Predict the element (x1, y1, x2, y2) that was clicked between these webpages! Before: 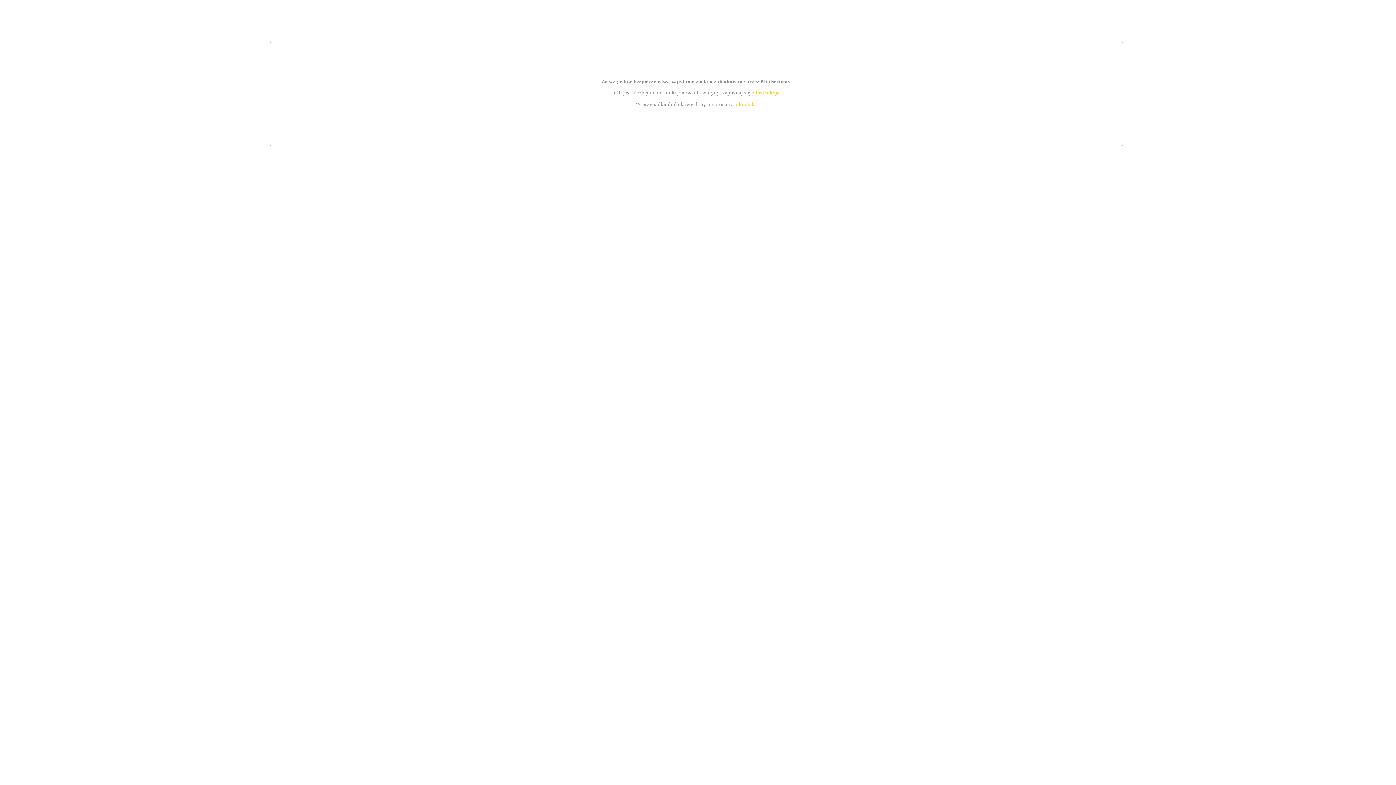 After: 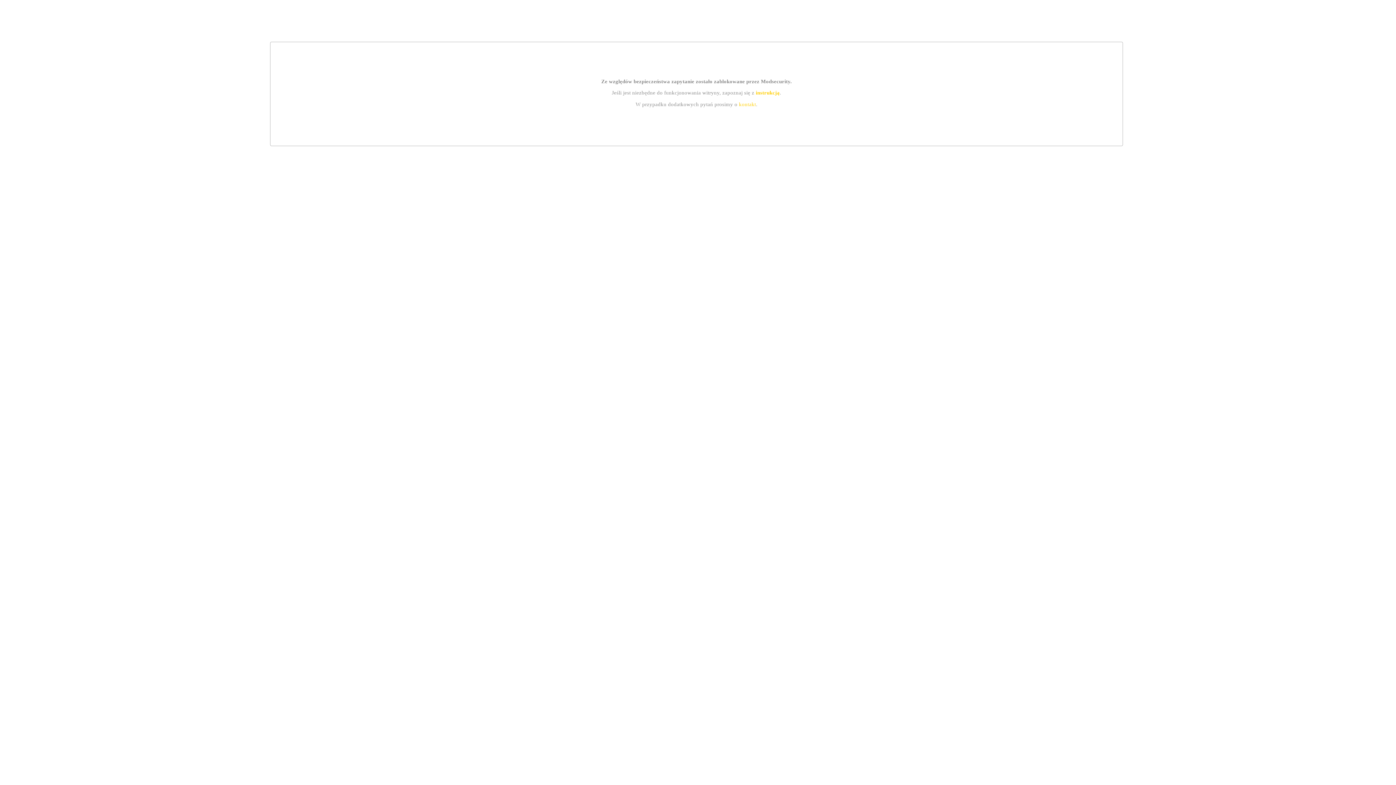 Action: bbox: (755, 89, 779, 95) label: instrukcją